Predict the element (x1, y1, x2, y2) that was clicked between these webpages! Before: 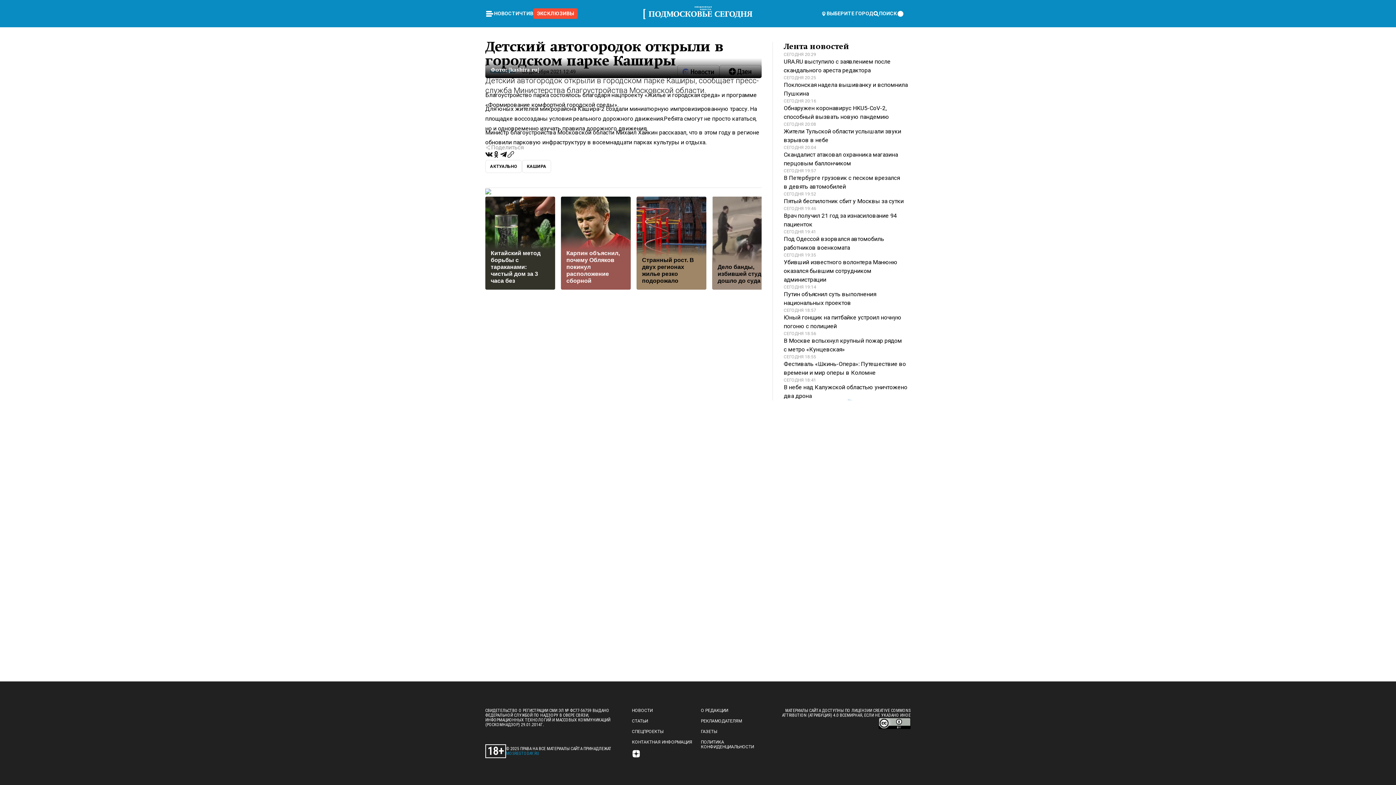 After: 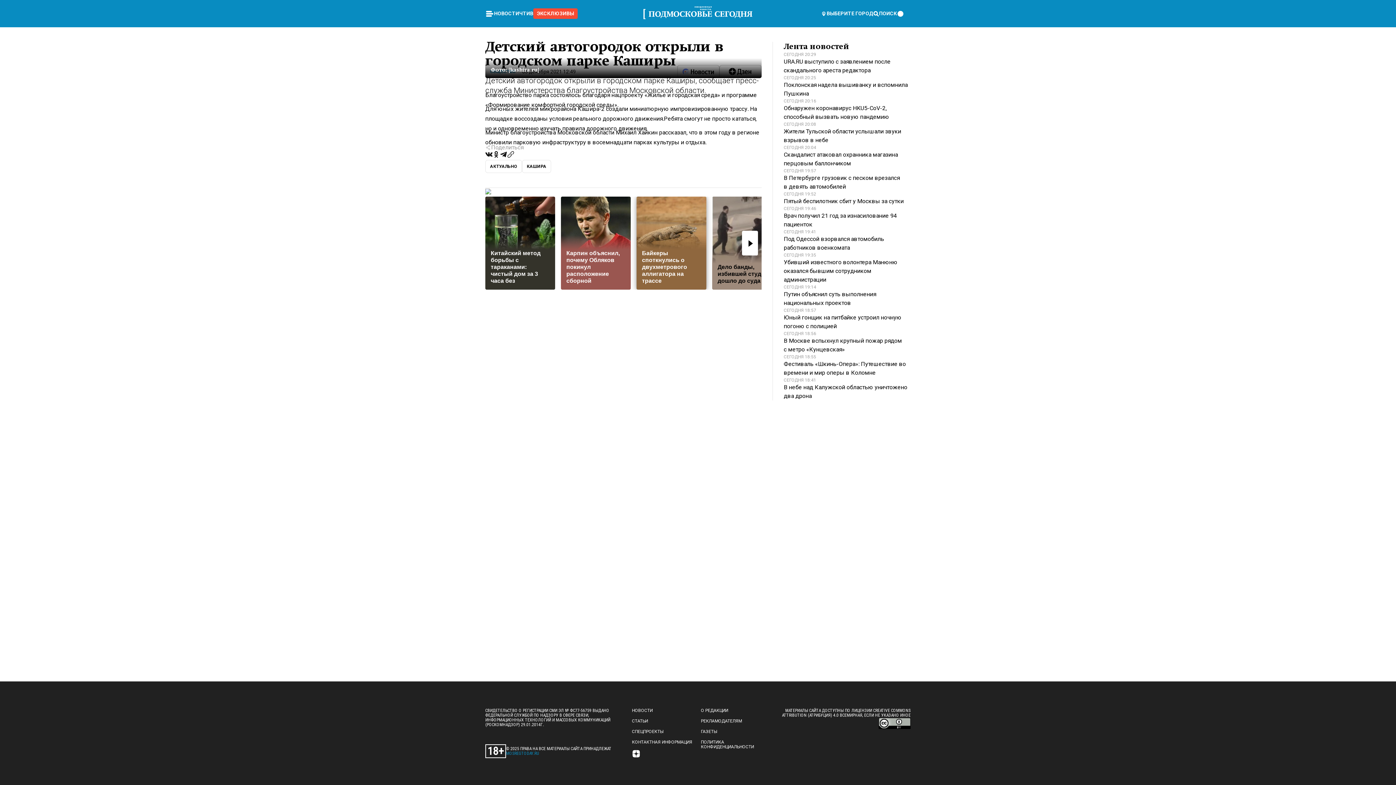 Action: label: Странный рост. В двух регионах жилье резко подорожало bbox: (636, 196, 706, 289)